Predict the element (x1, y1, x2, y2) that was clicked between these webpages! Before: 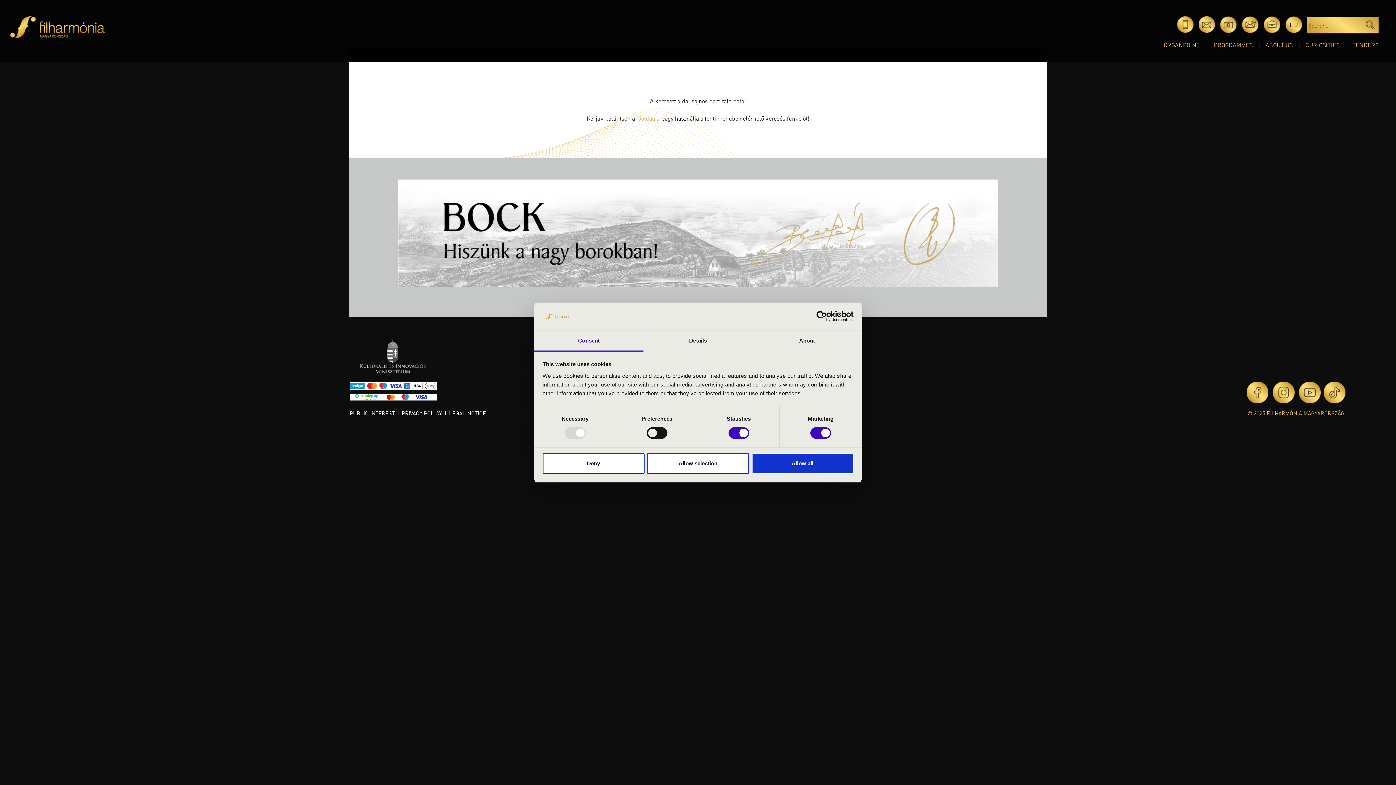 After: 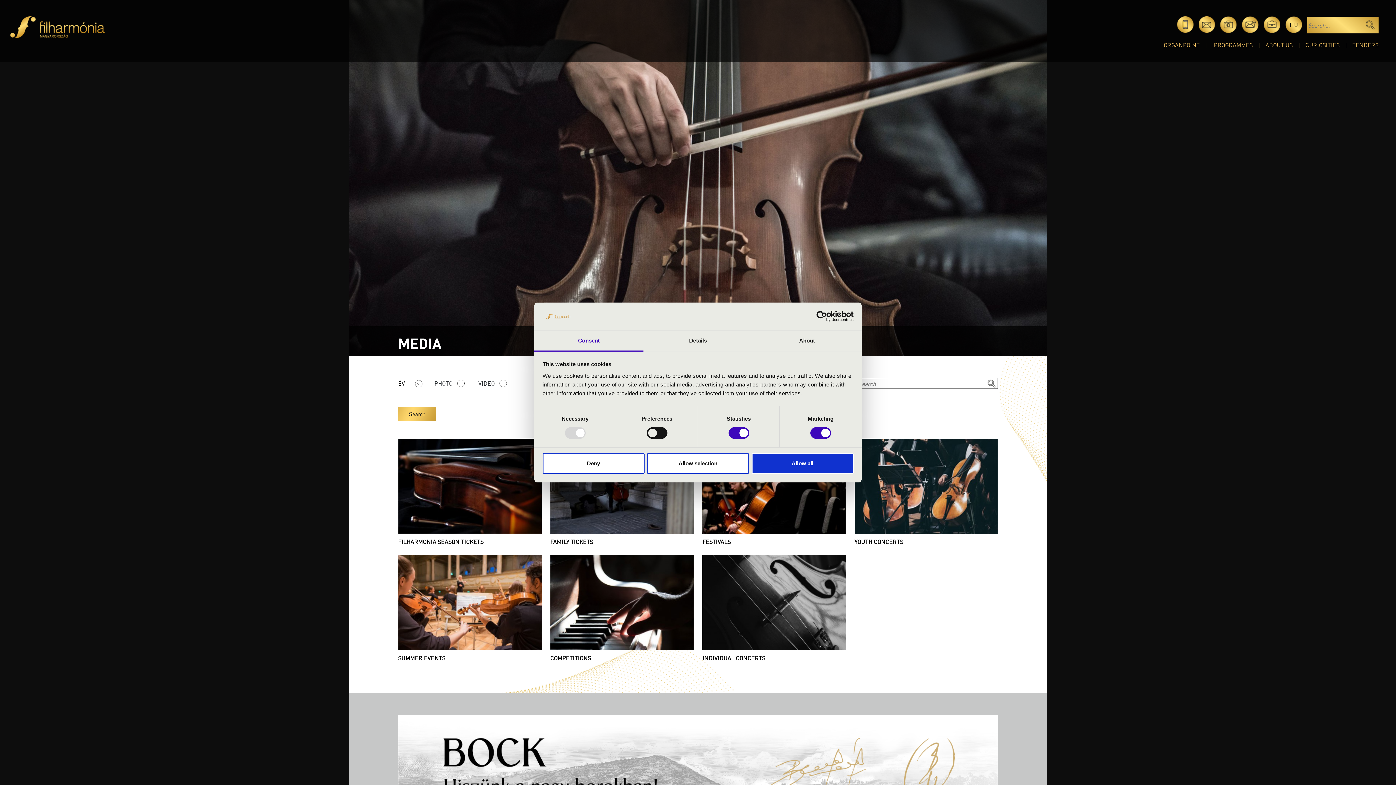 Action: bbox: (1220, 16, 1240, 24)